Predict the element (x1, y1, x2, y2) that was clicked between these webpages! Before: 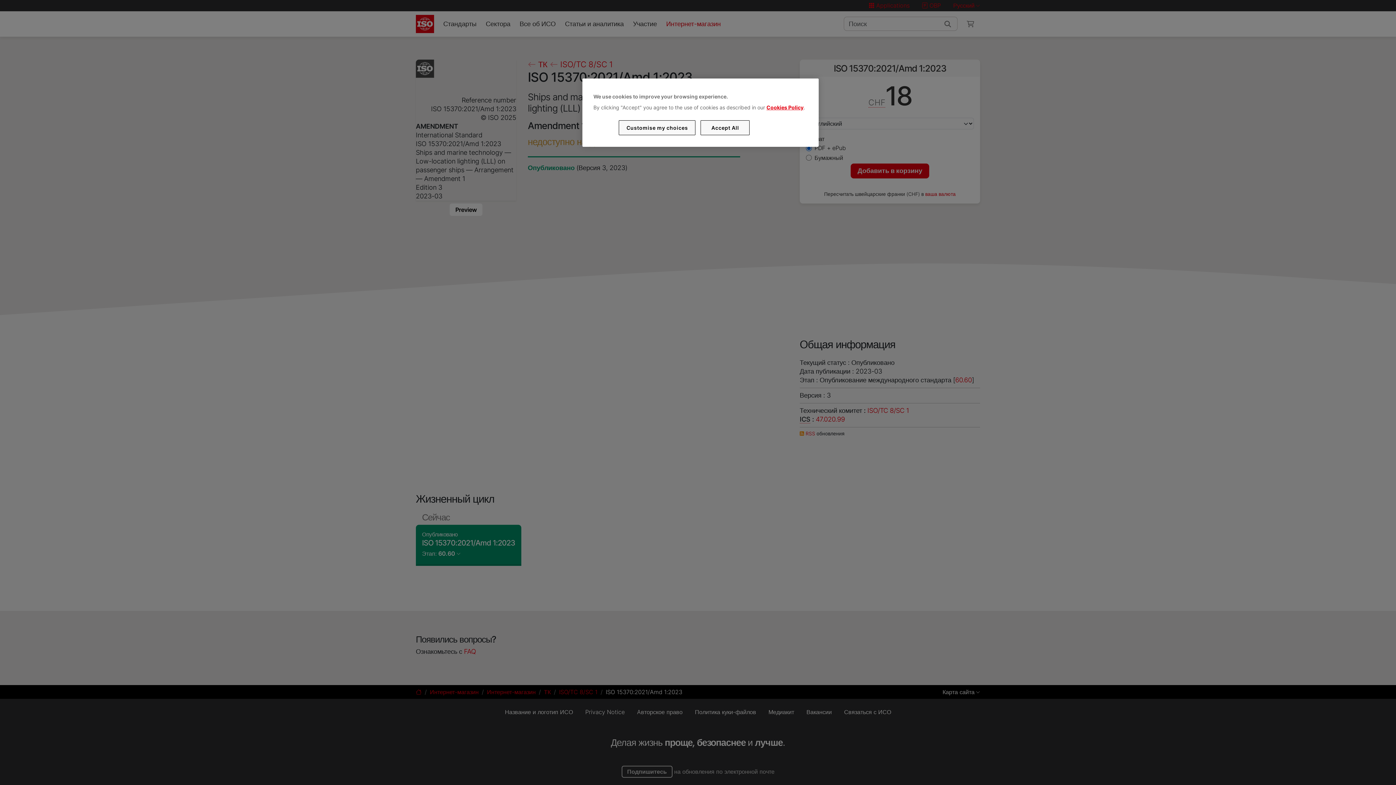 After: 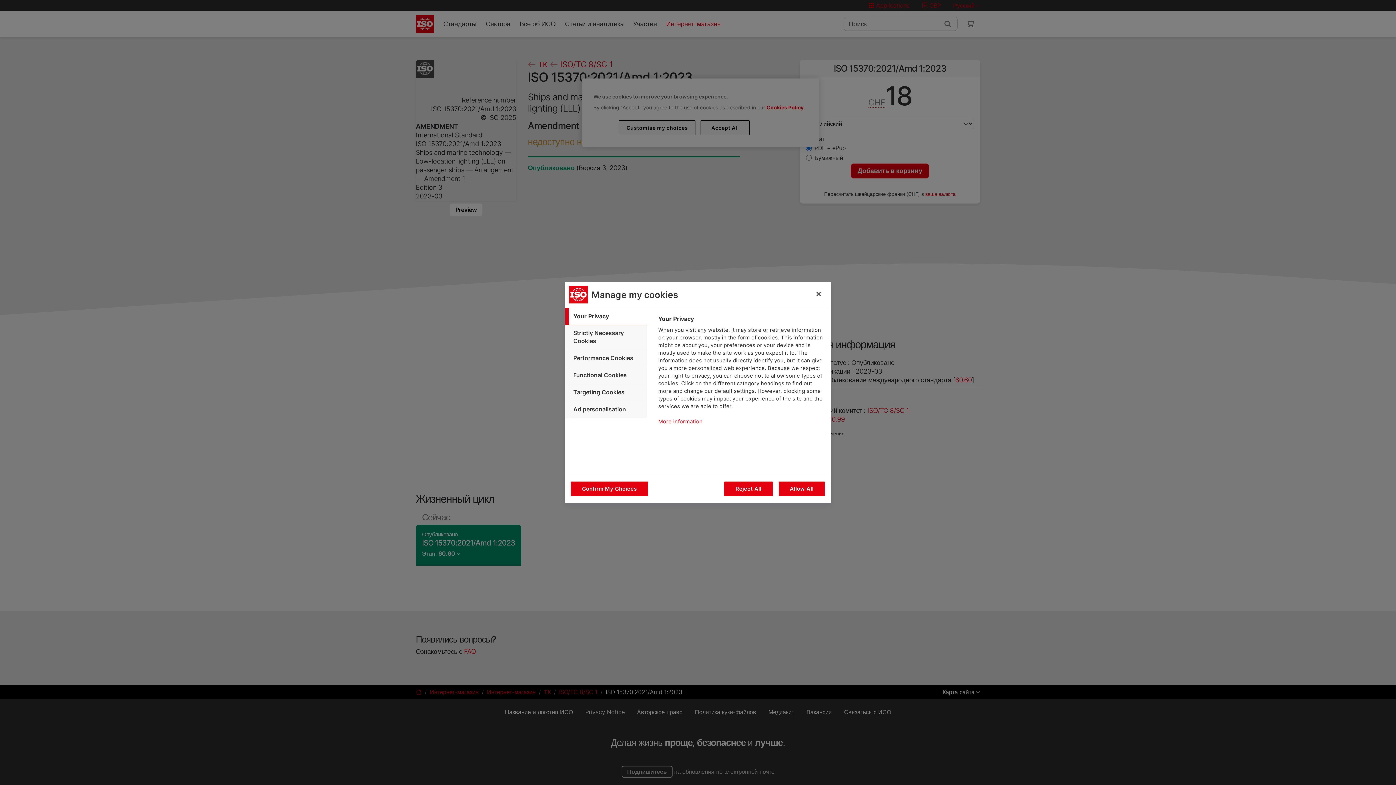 Action: bbox: (619, 120, 695, 135) label: Customise my choices